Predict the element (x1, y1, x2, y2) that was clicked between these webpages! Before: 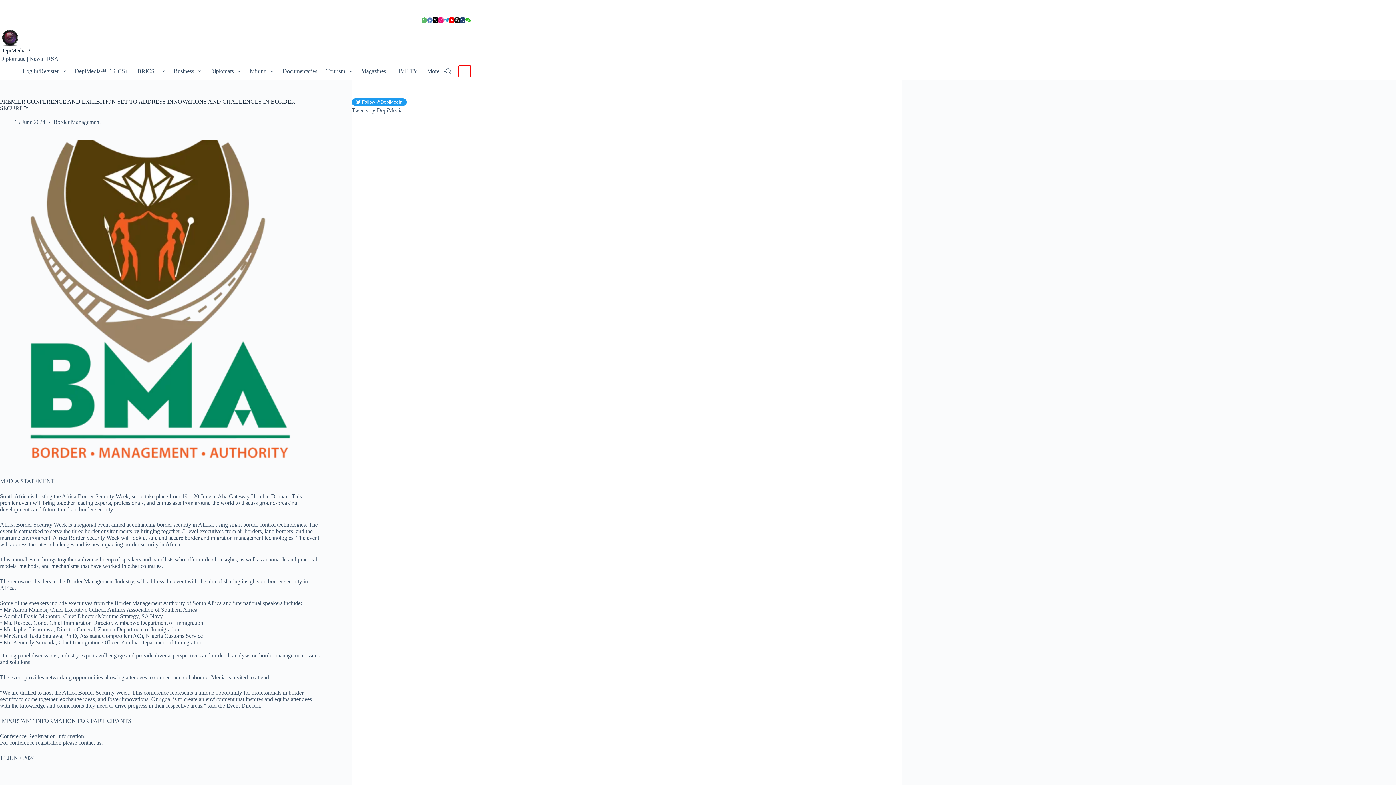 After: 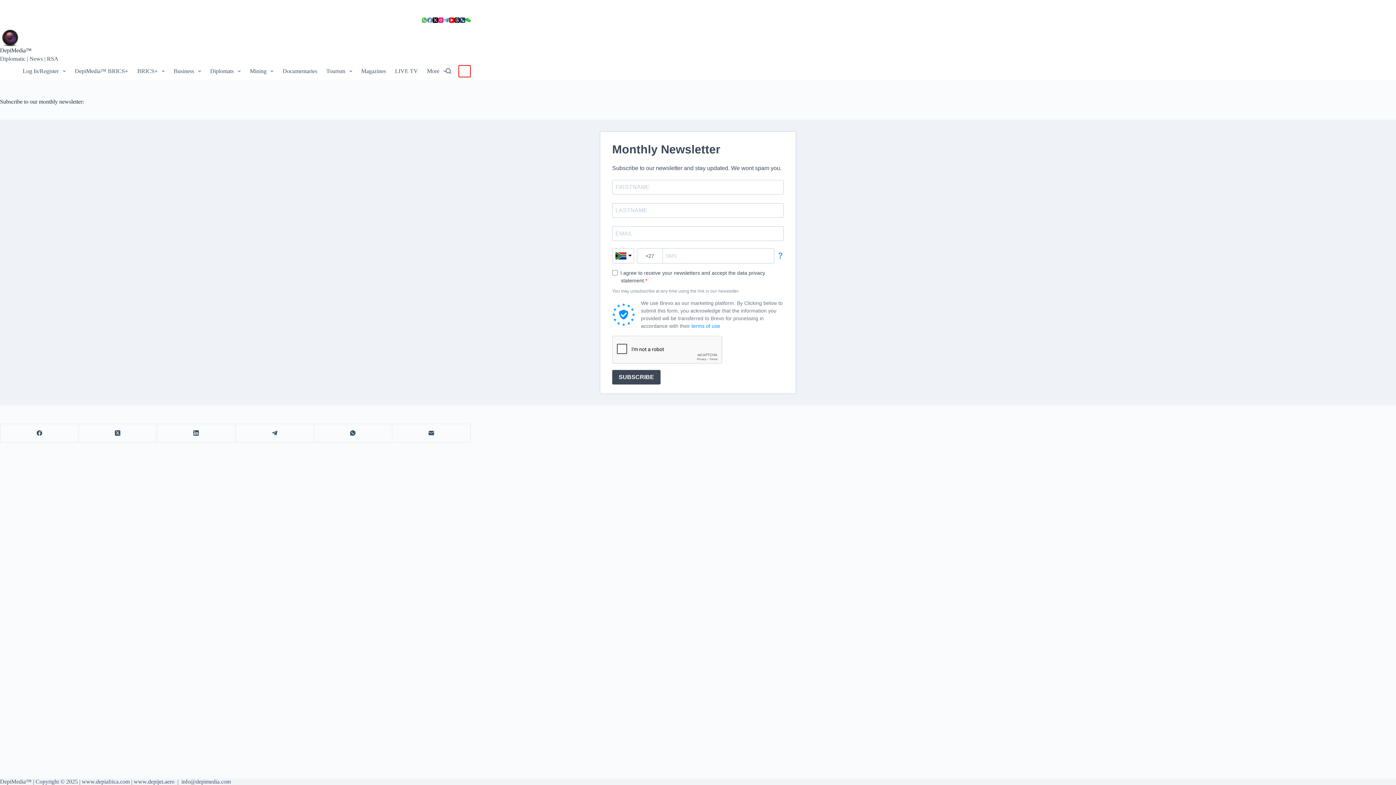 Action: bbox: (458, 65, 470, 77)